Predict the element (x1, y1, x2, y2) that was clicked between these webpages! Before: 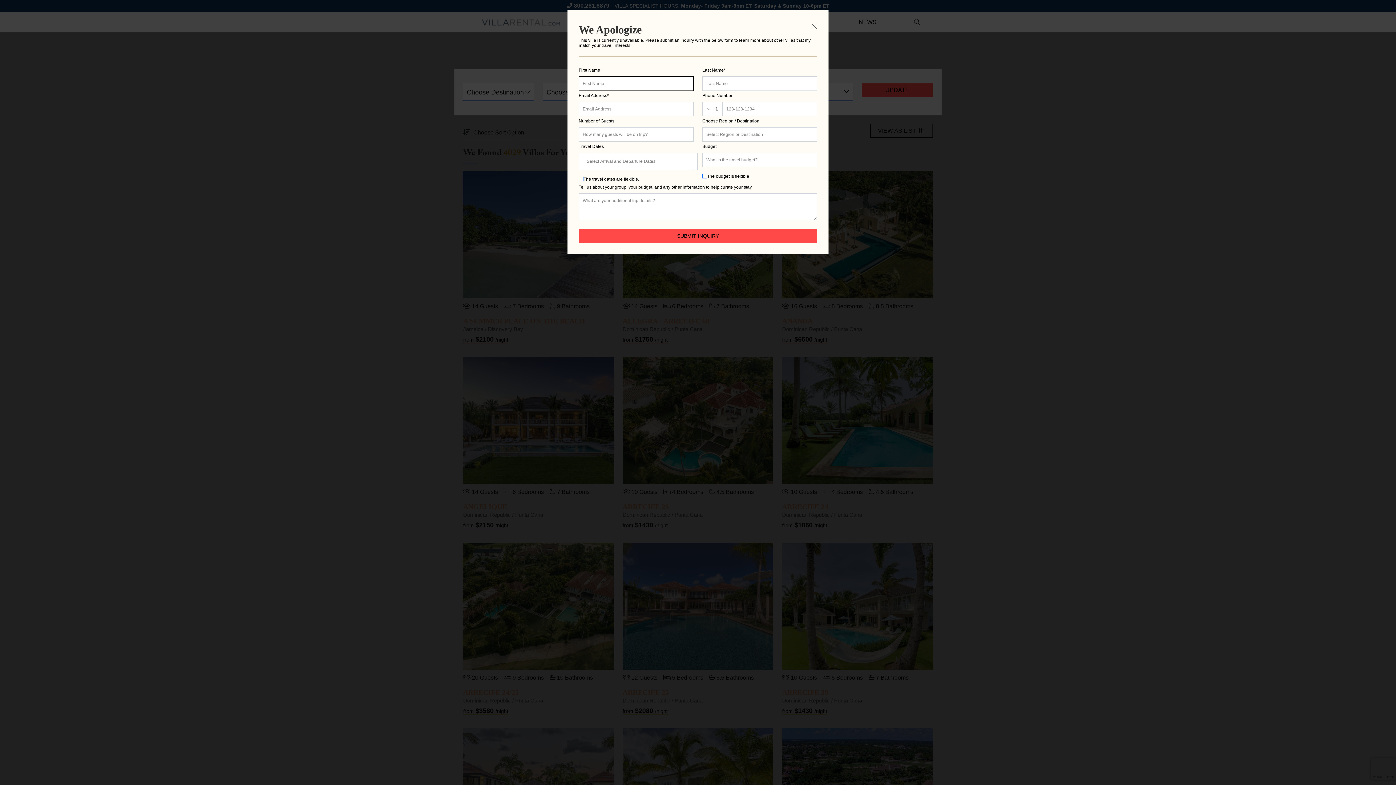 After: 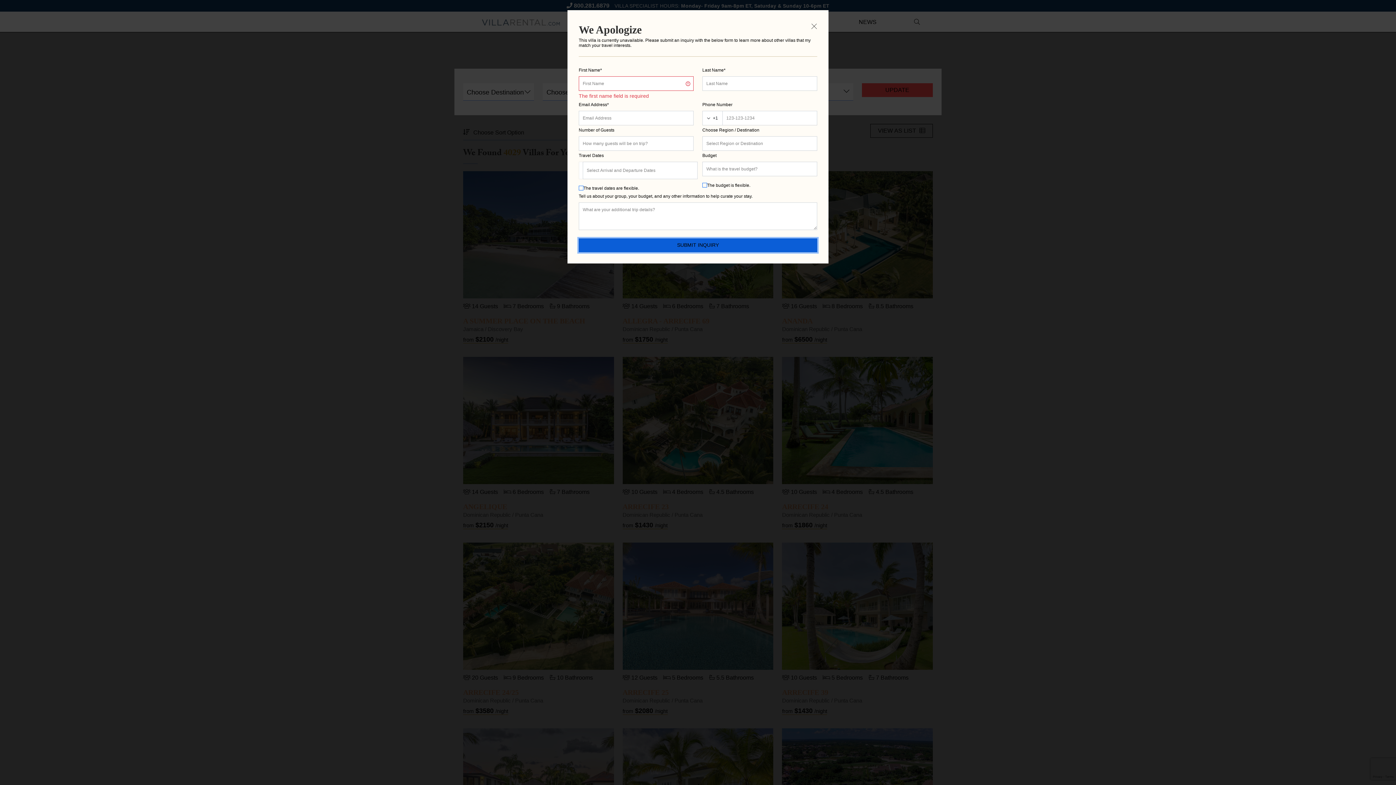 Action: bbox: (578, 229, 817, 243) label: SUBMIT INQUIRY